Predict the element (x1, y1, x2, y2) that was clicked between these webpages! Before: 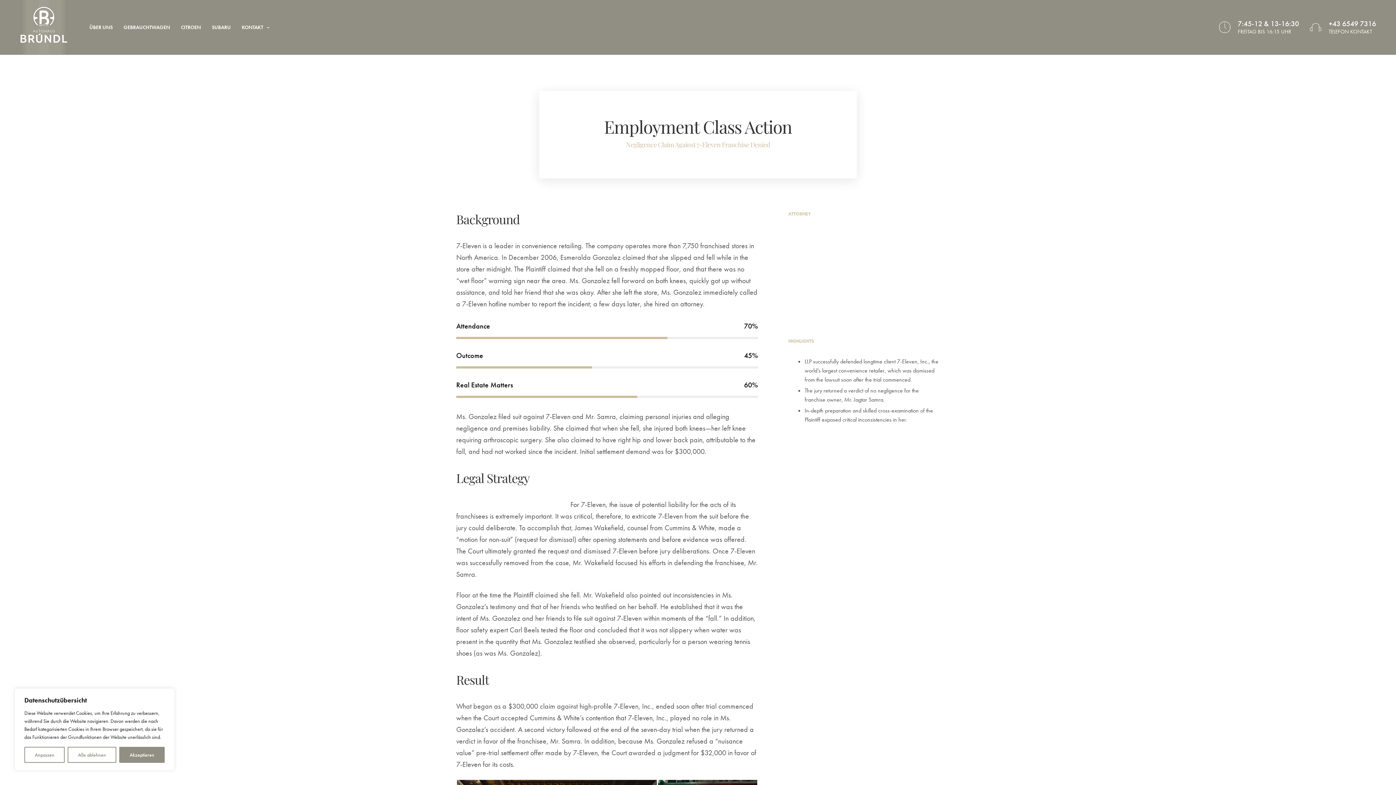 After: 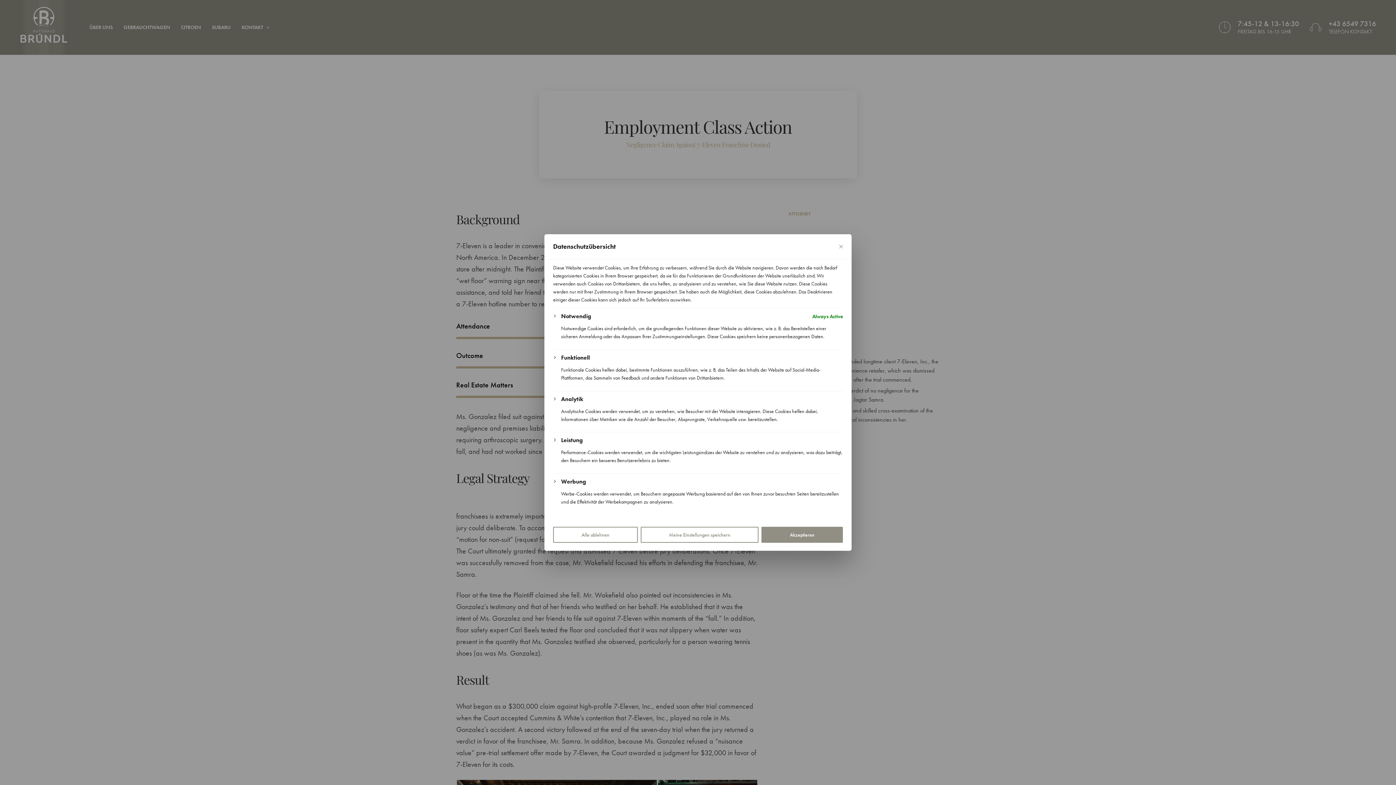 Action: label: Anpassen bbox: (24, 747, 64, 763)